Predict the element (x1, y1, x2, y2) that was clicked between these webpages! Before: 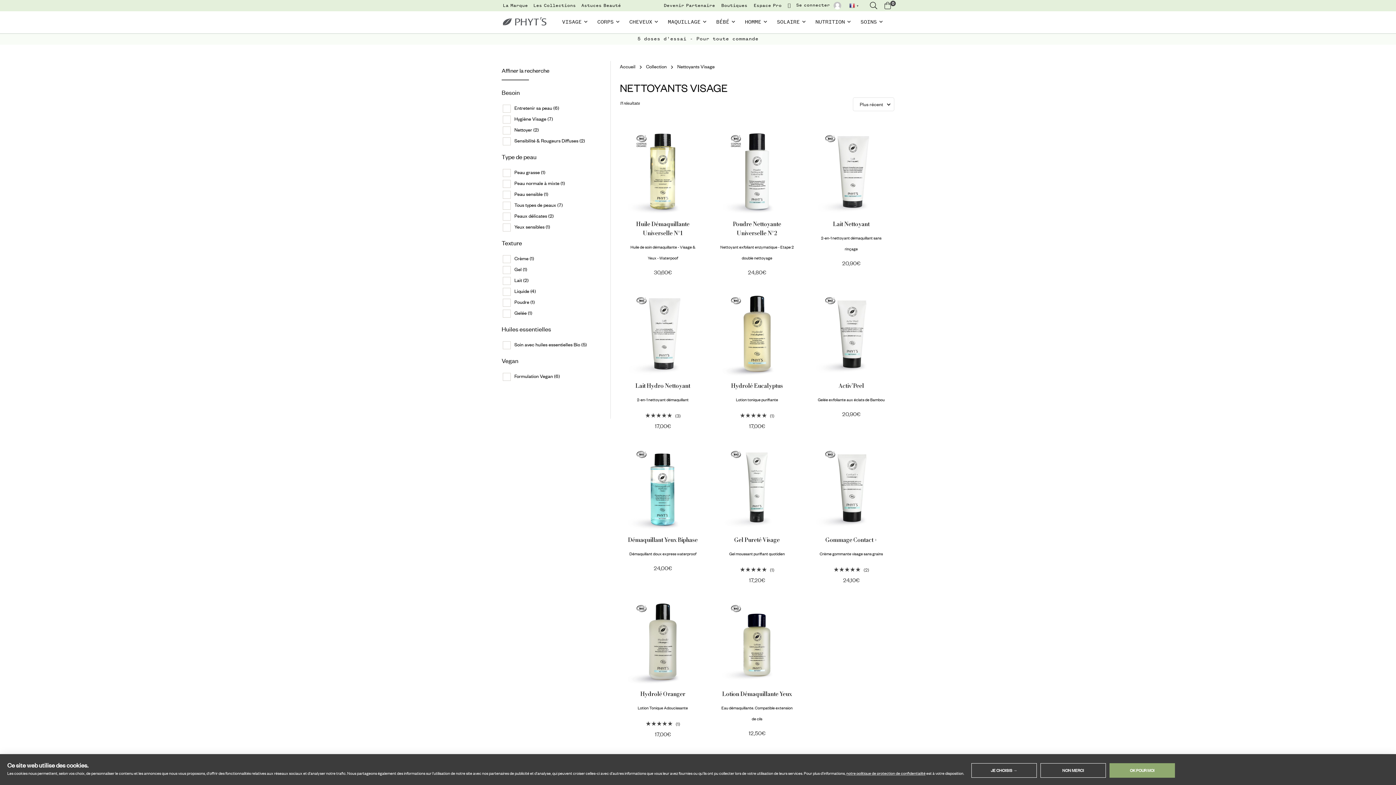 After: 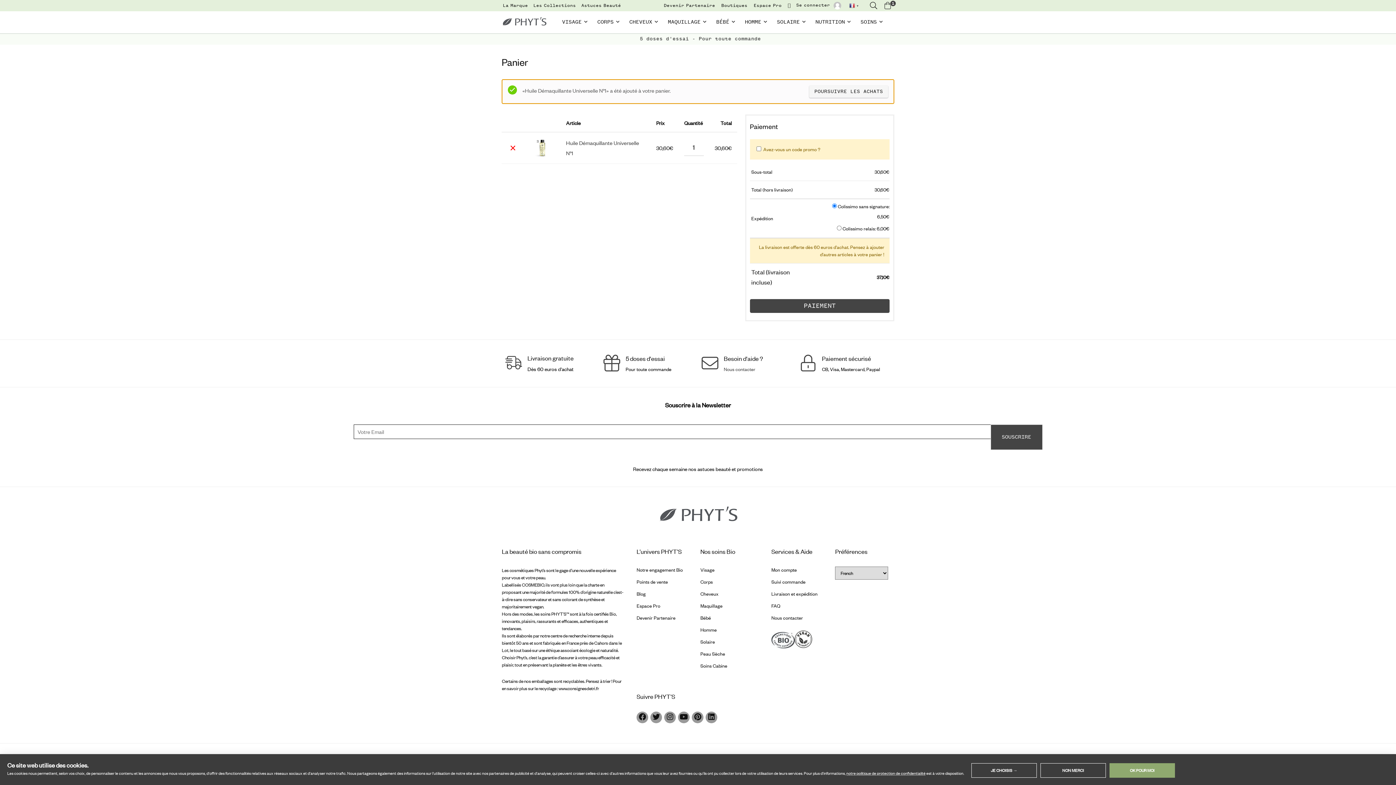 Action: label: ACHETER bbox: (645, 273, 680, 284)